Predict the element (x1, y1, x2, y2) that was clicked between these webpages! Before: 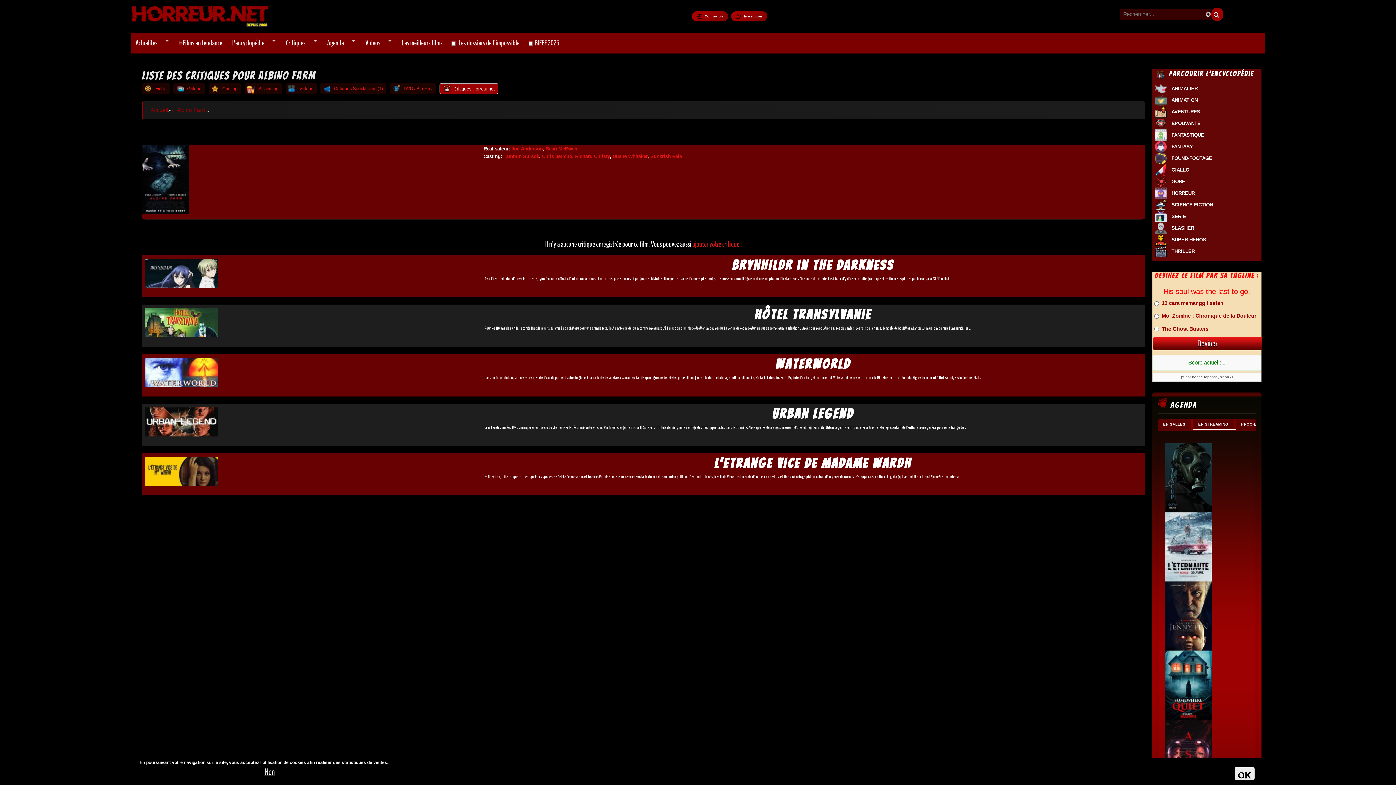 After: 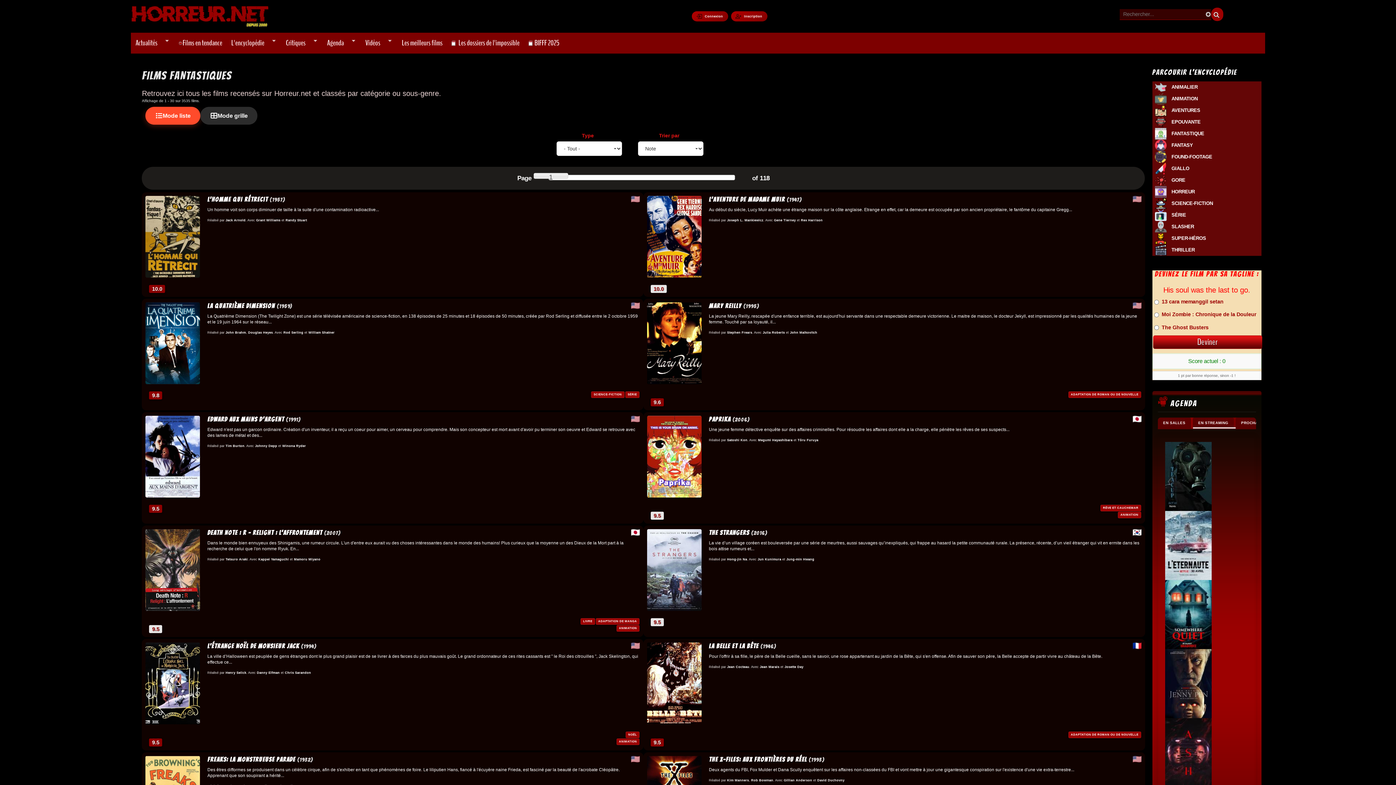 Action: label: FANTASTIQUE bbox: (1169, 131, 1207, 138)